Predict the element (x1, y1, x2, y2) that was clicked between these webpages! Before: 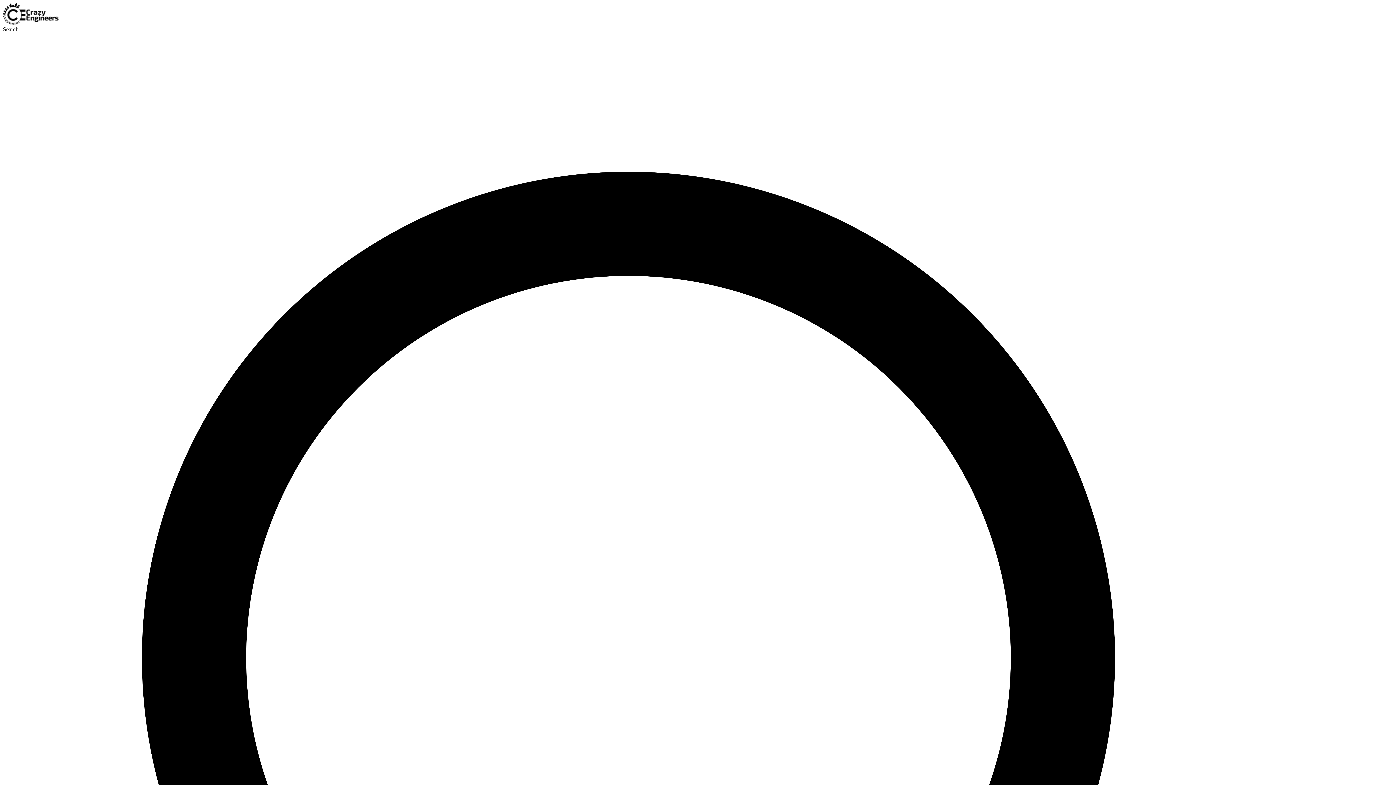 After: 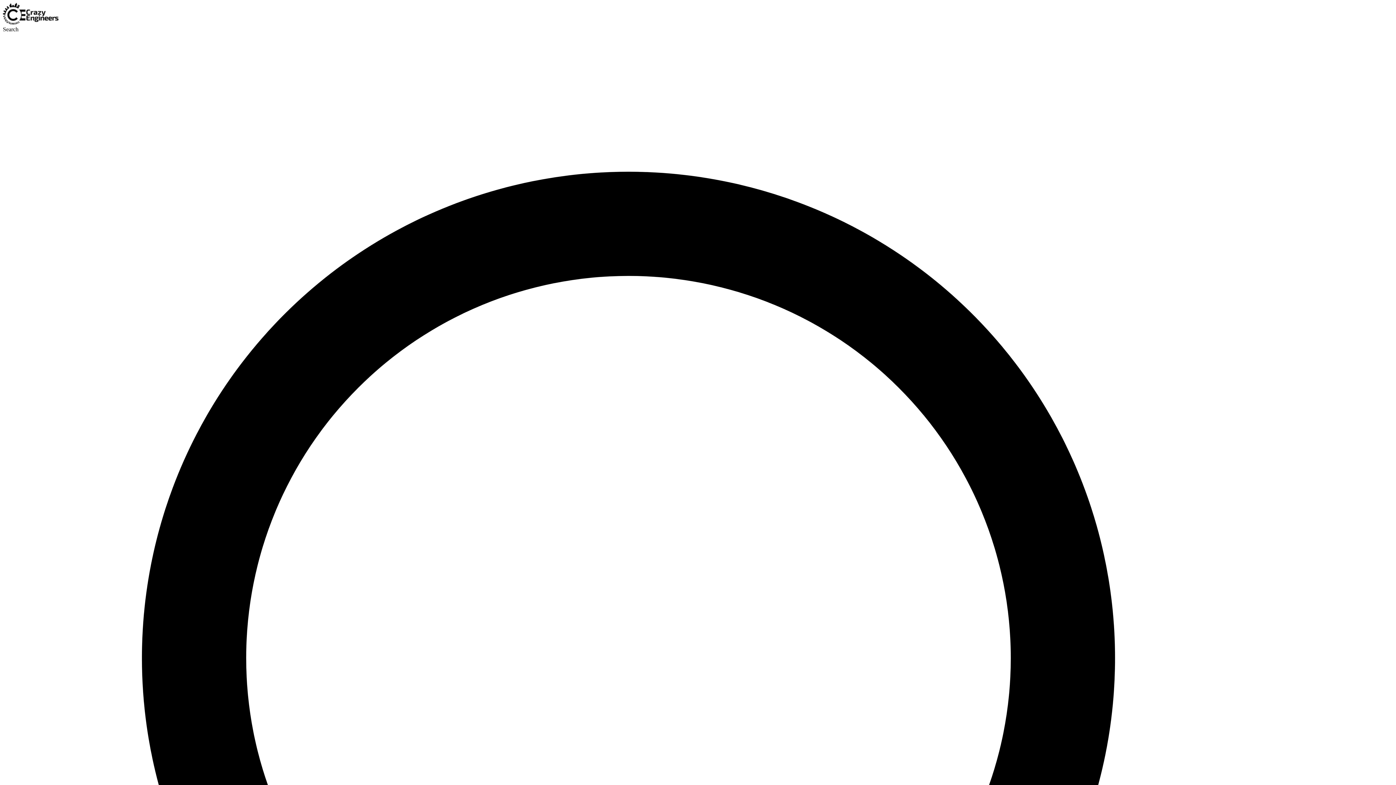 Action: bbox: (2, 19, 58, 25)